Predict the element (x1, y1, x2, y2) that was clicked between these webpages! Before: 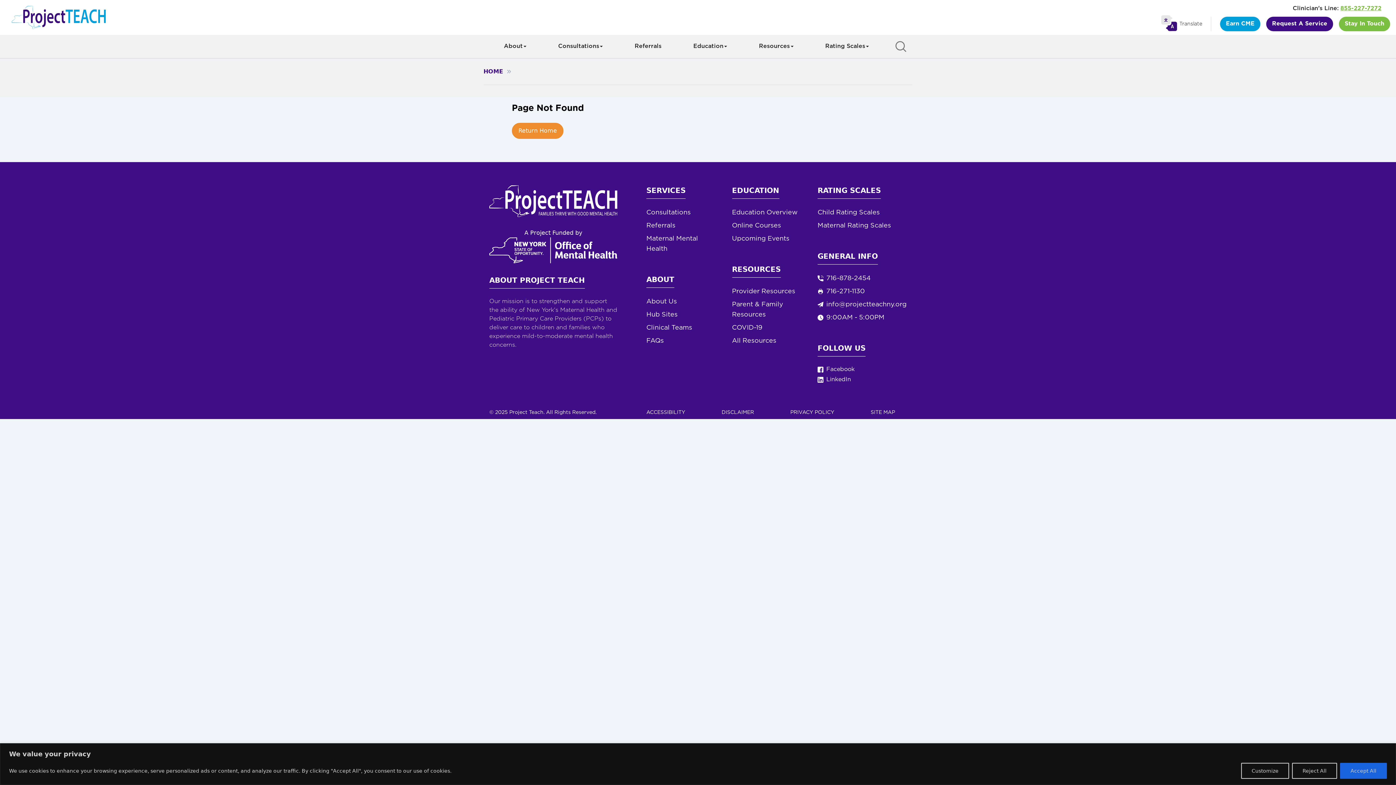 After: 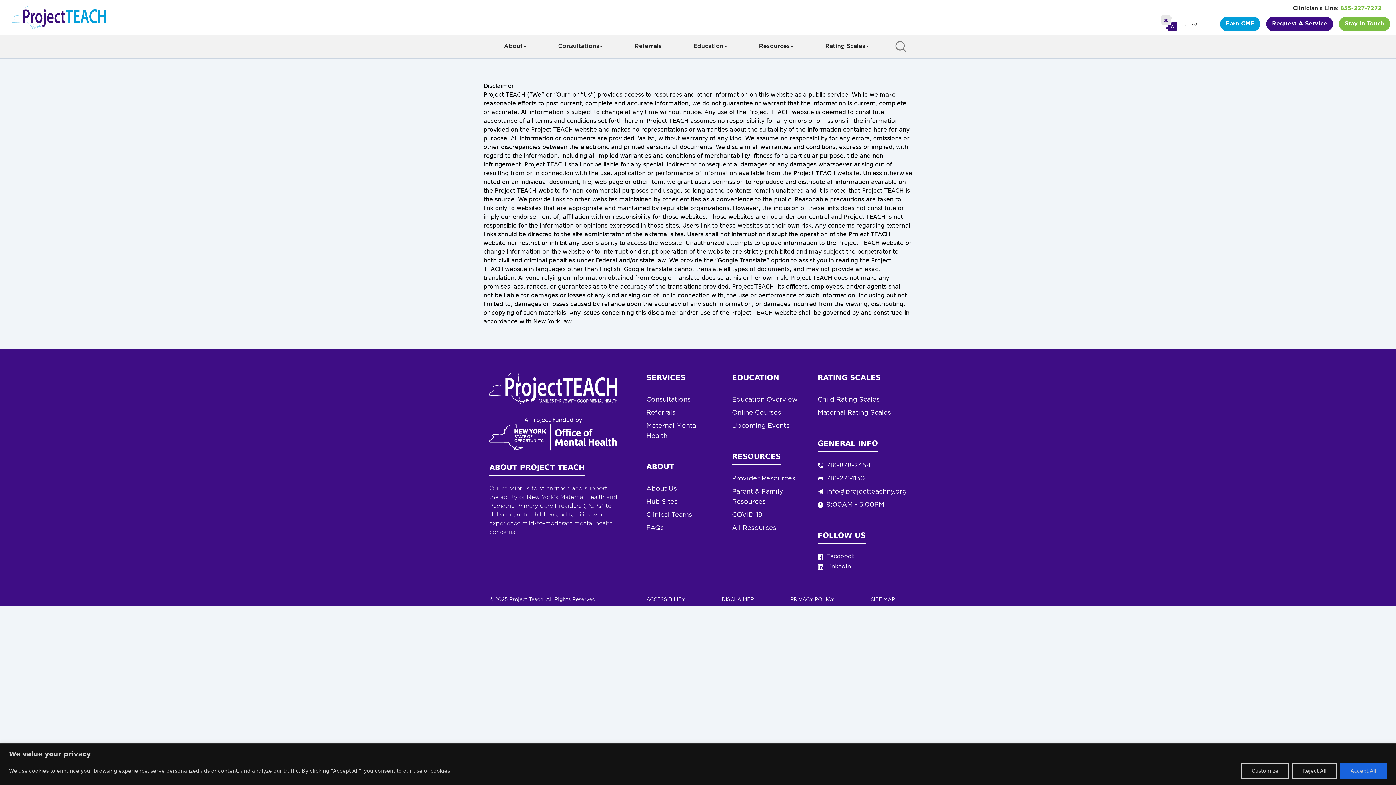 Action: label: DISCLAIMER bbox: (721, 410, 754, 414)